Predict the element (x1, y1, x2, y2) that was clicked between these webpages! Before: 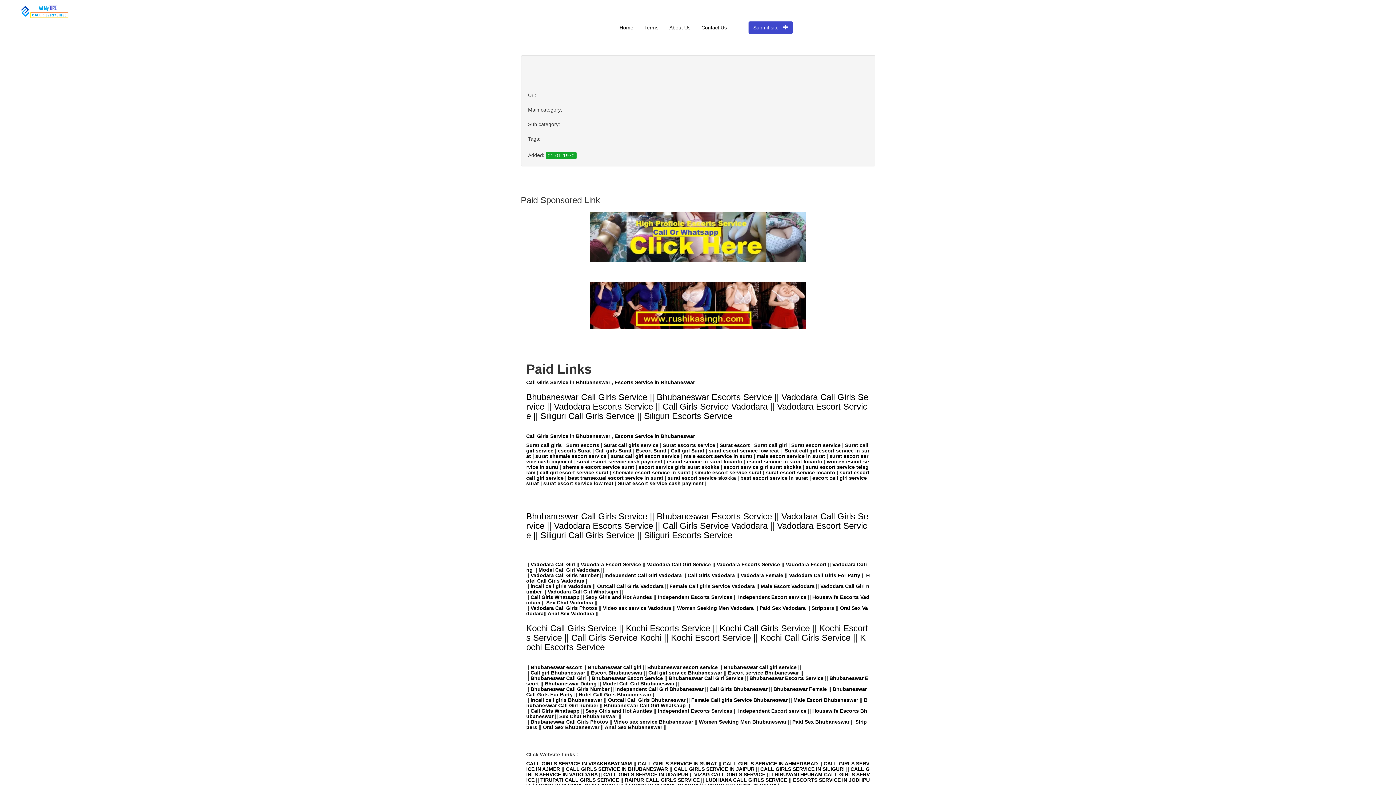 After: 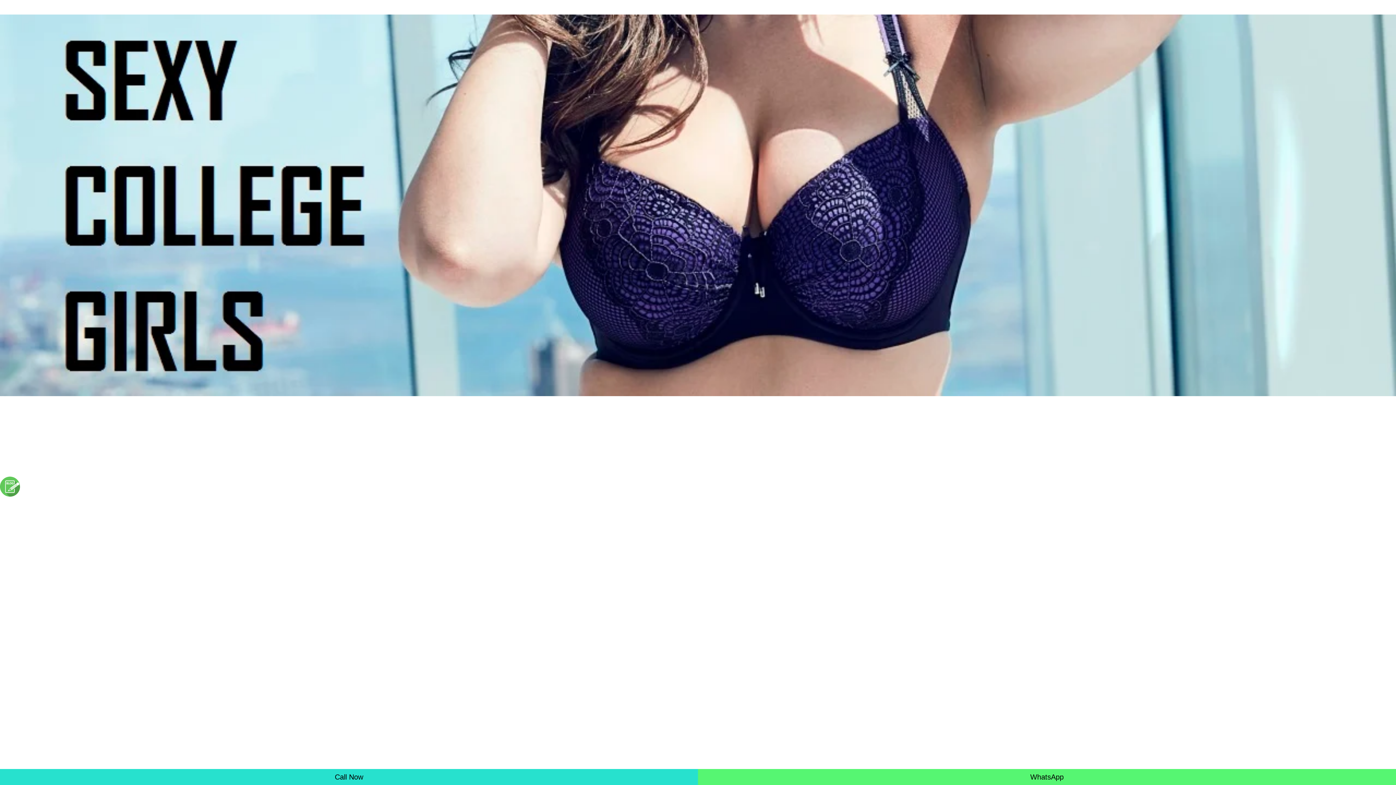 Action: label: Bhubaneswar Call Girl Service bbox: (668, 675, 743, 681)